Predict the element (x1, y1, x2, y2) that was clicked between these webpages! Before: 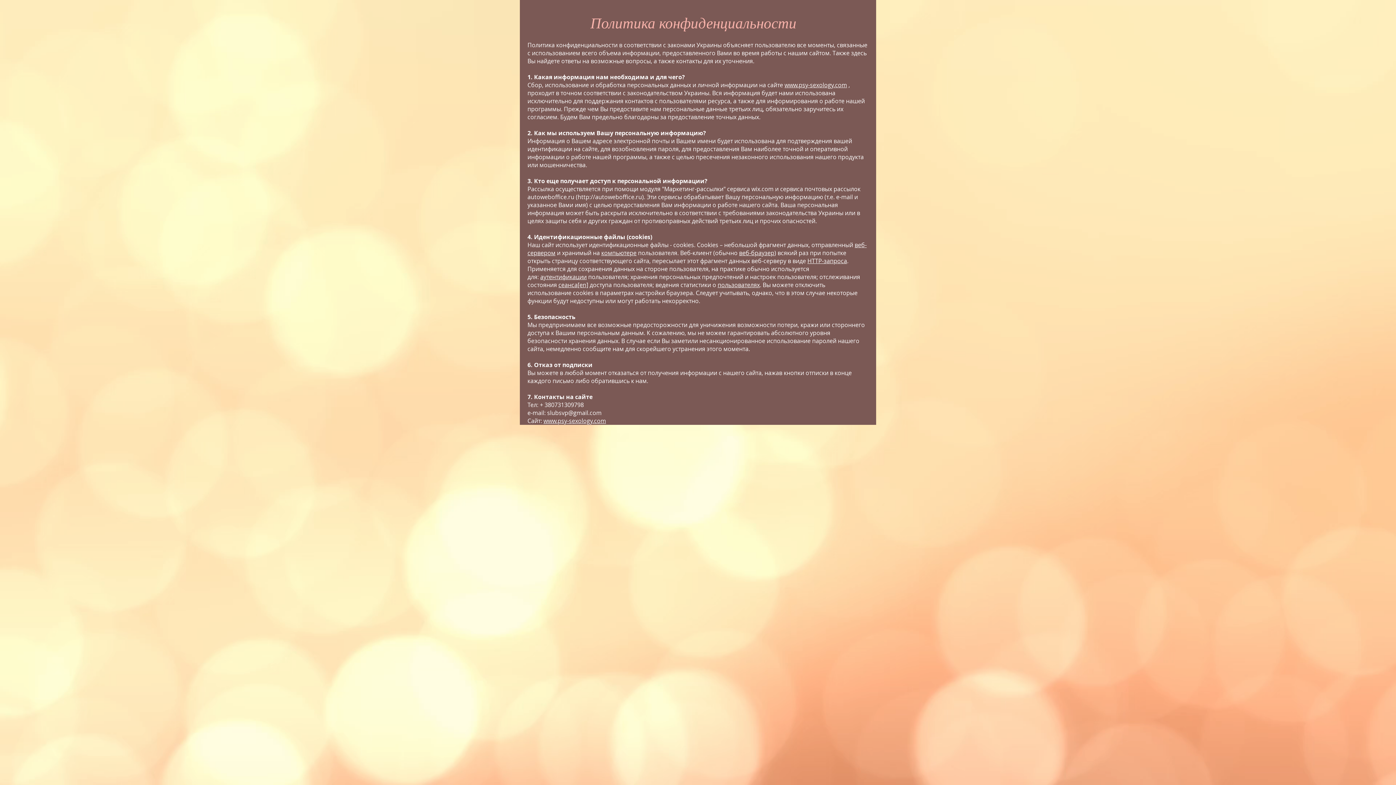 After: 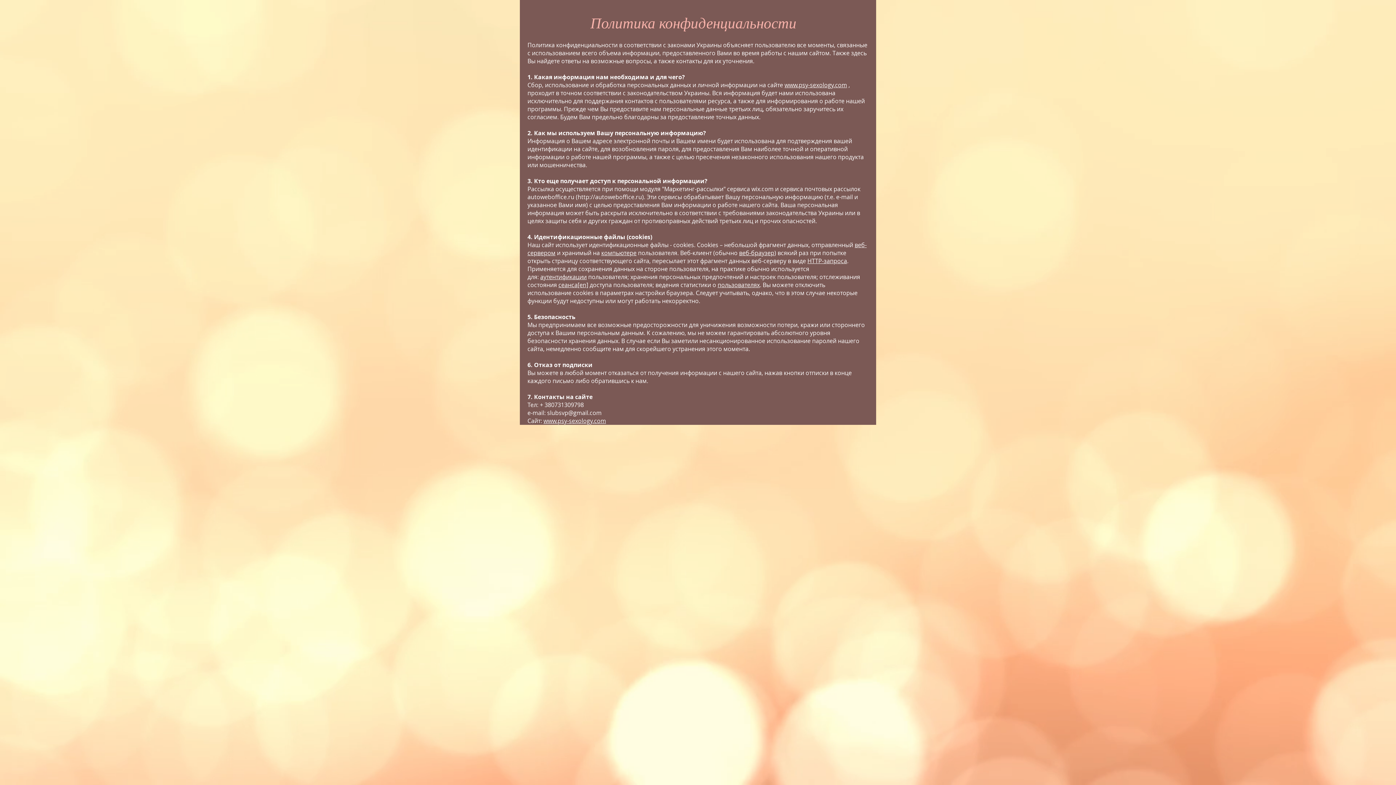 Action: bbox: (543, 417, 606, 425) label: www.psy-sexology.com